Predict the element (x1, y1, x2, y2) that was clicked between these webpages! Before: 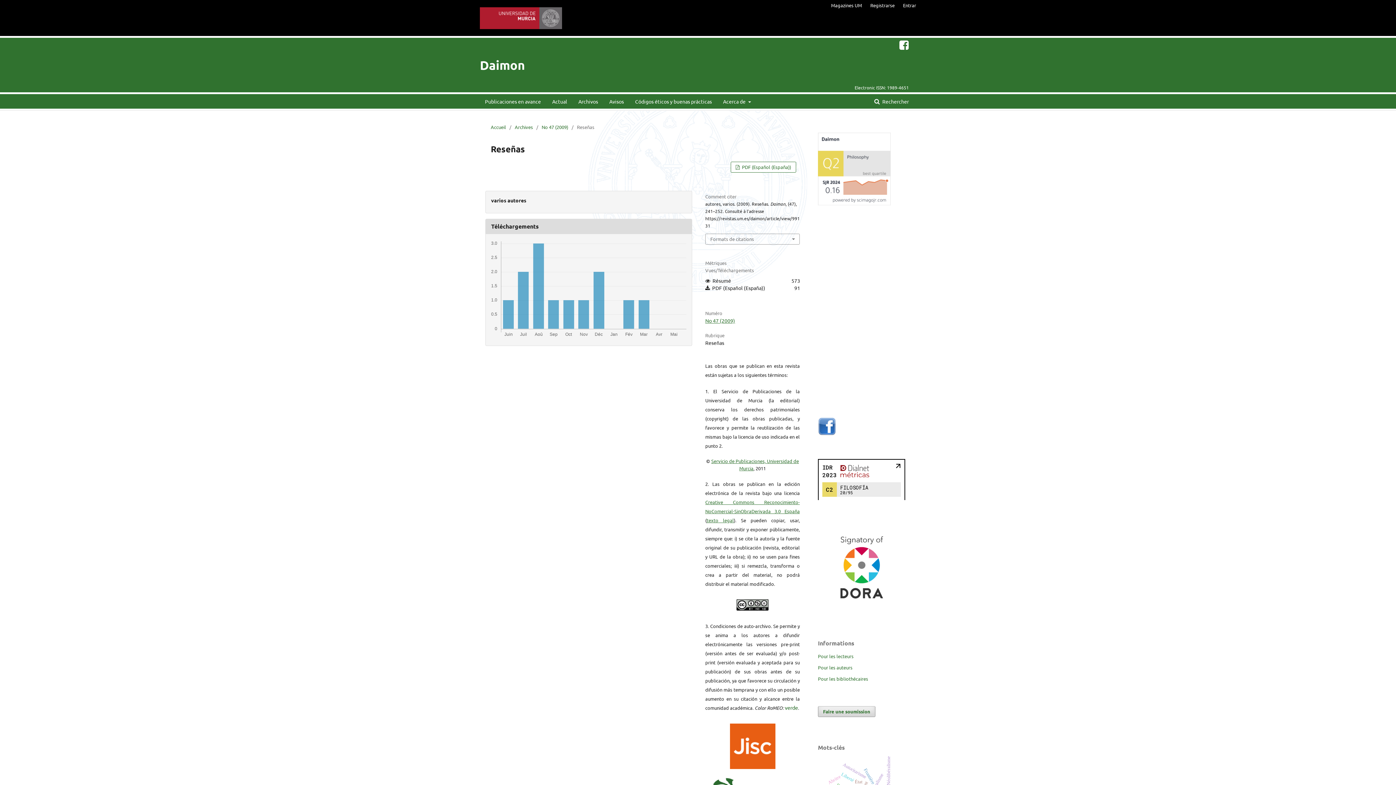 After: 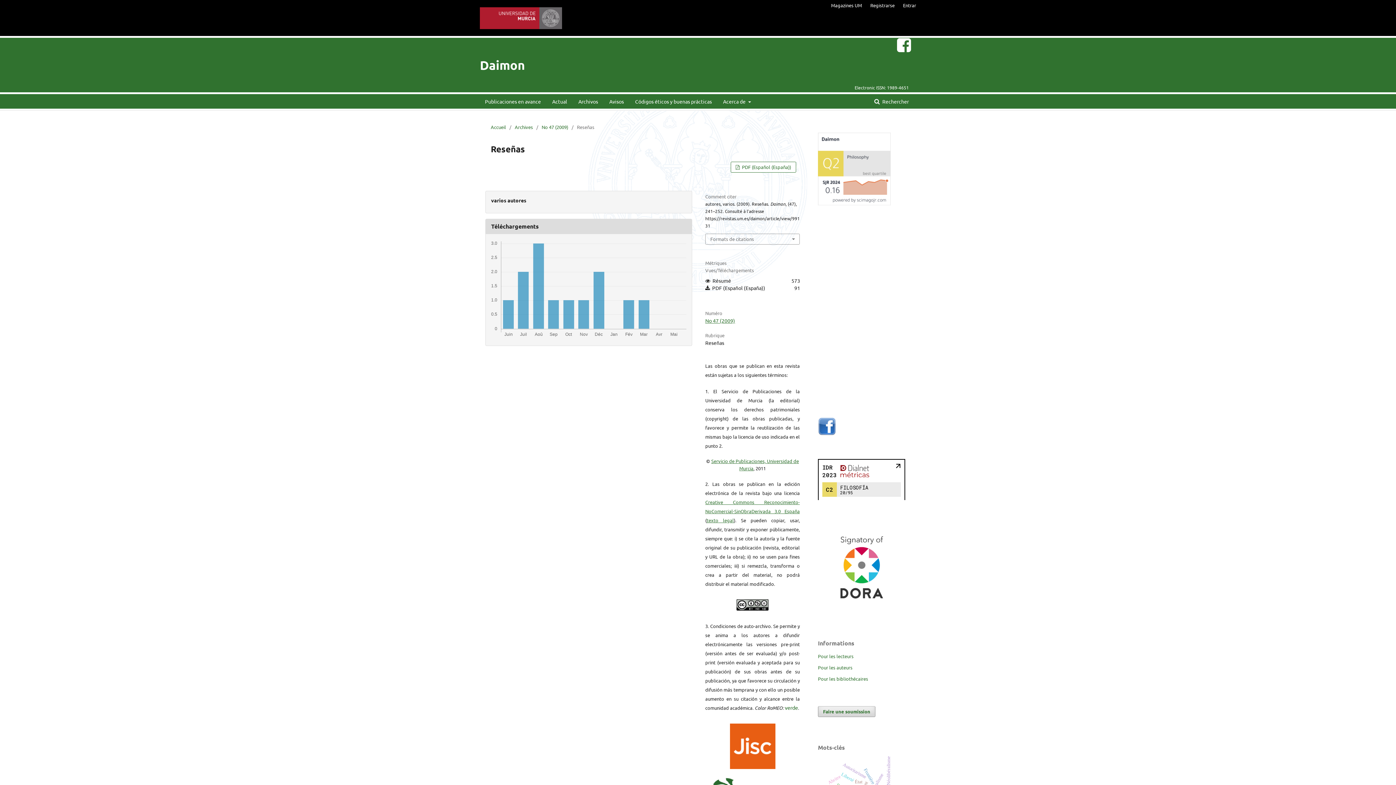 Action: bbox: (899, 44, 909, 50)